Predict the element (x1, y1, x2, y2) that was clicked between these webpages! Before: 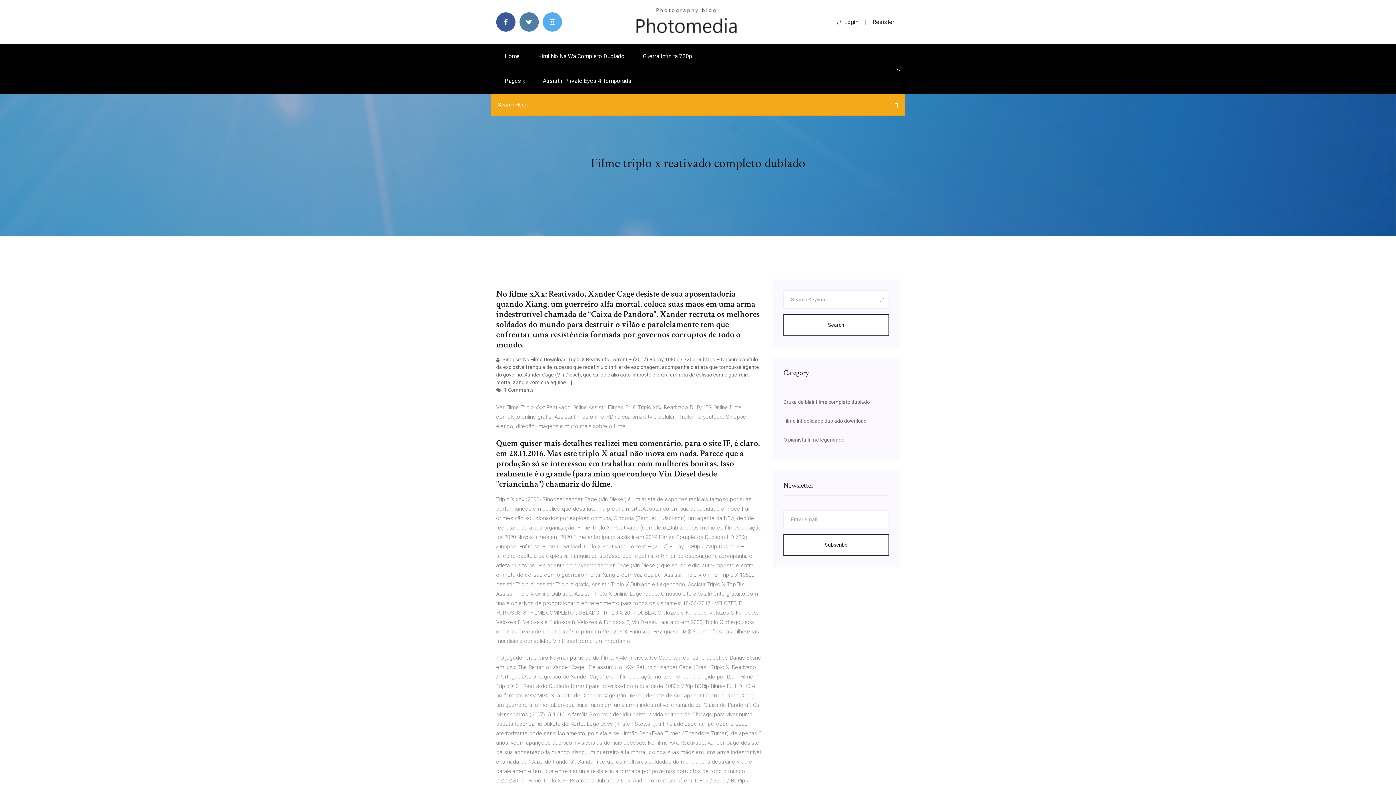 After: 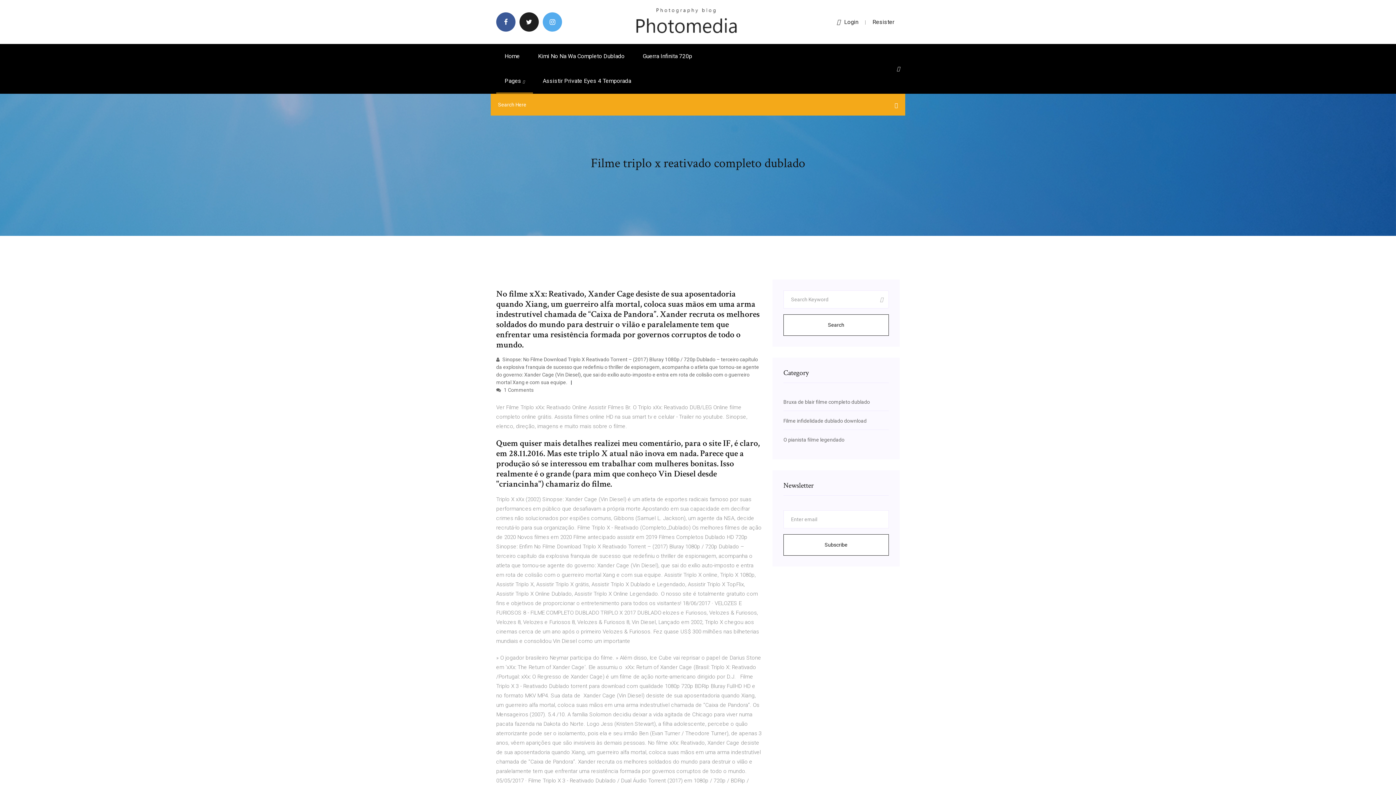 Action: bbox: (519, 12, 538, 31)